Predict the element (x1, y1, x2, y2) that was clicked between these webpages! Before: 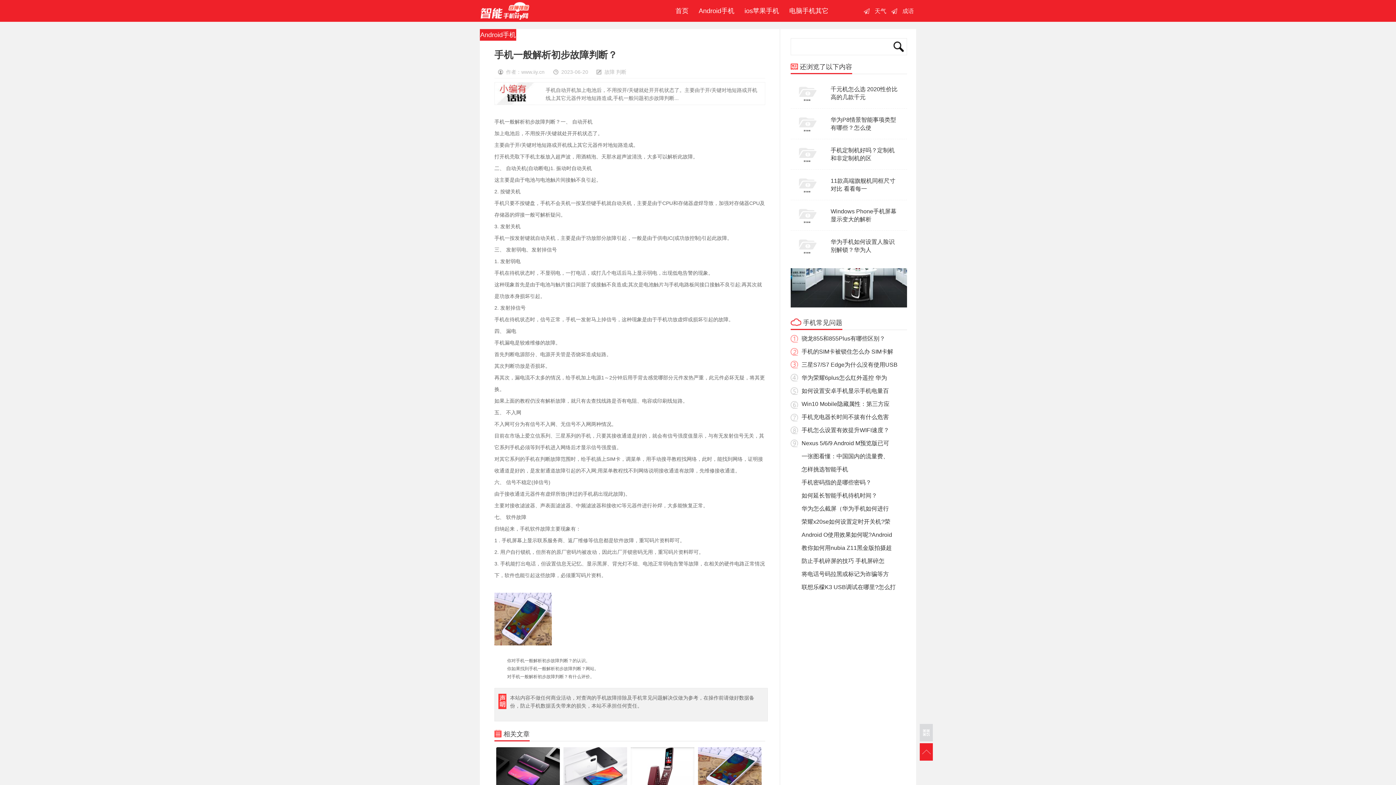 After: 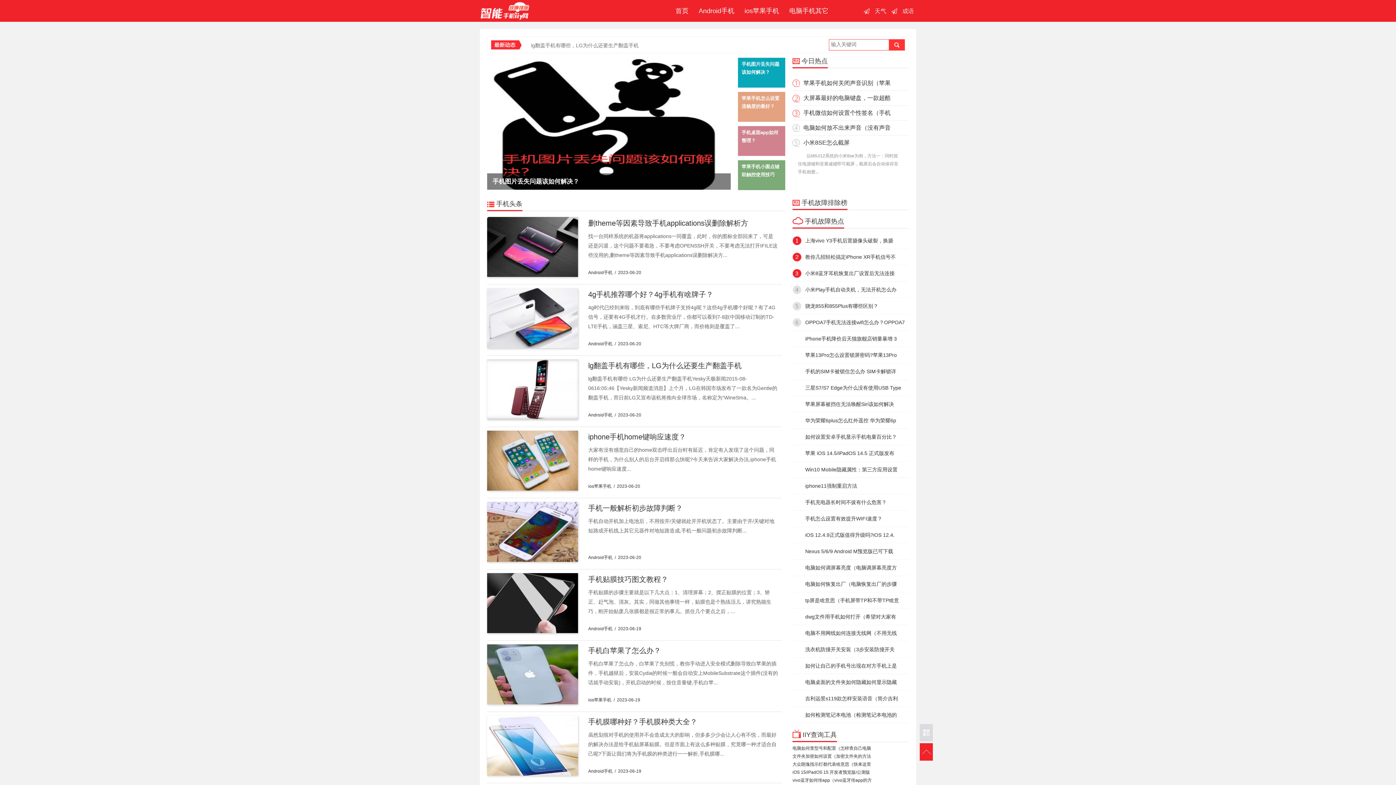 Action: bbox: (668, 0, 695, 21) label:   首页